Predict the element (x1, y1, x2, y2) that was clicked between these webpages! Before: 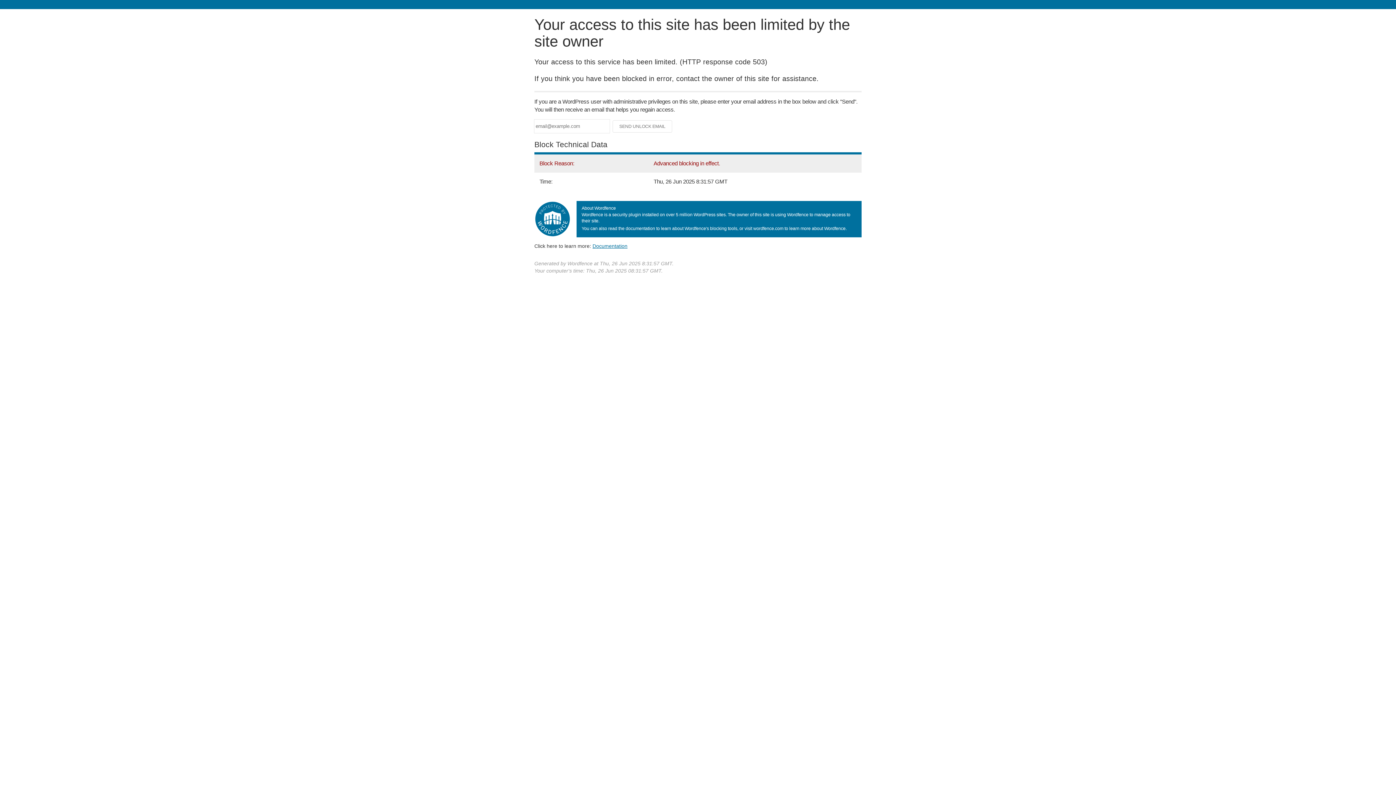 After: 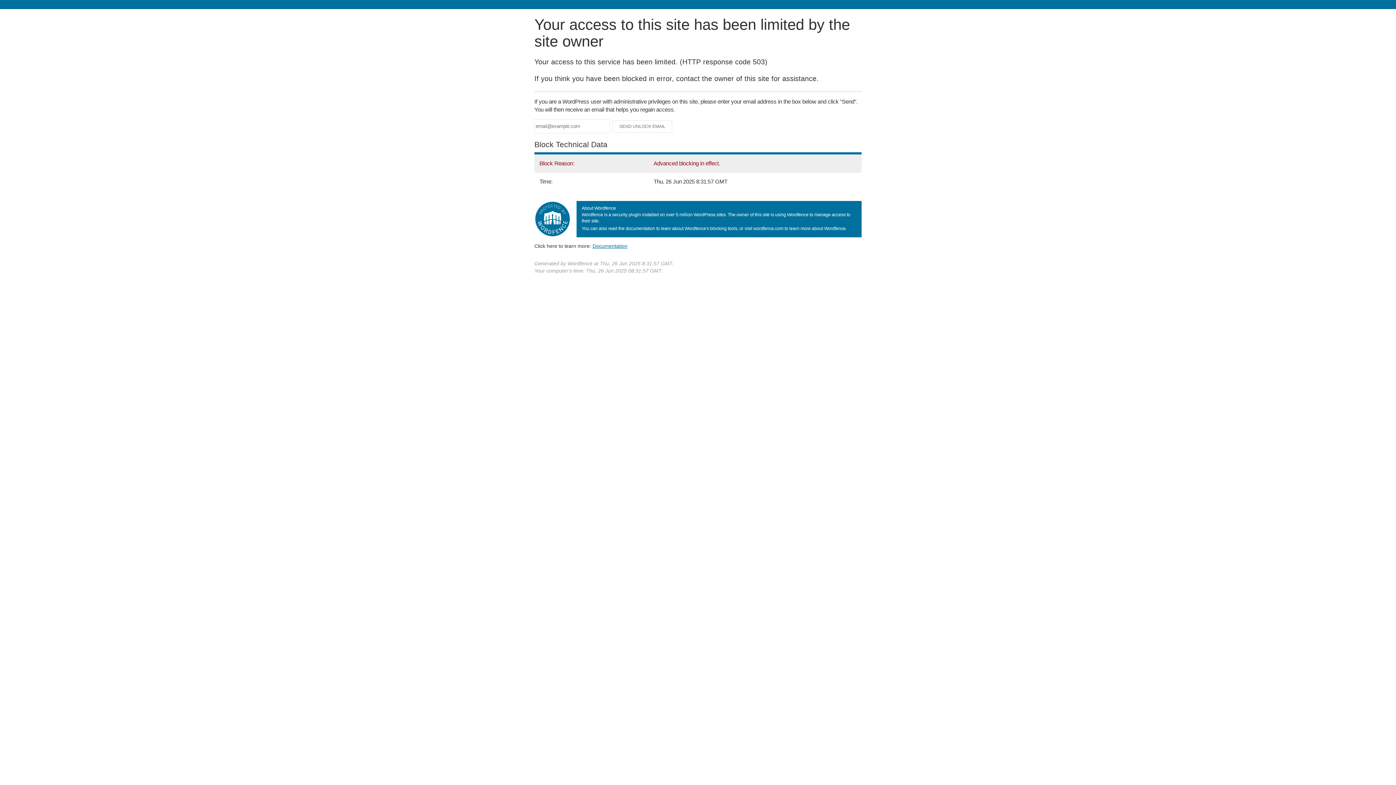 Action: label: Documentation bbox: (592, 243, 627, 248)